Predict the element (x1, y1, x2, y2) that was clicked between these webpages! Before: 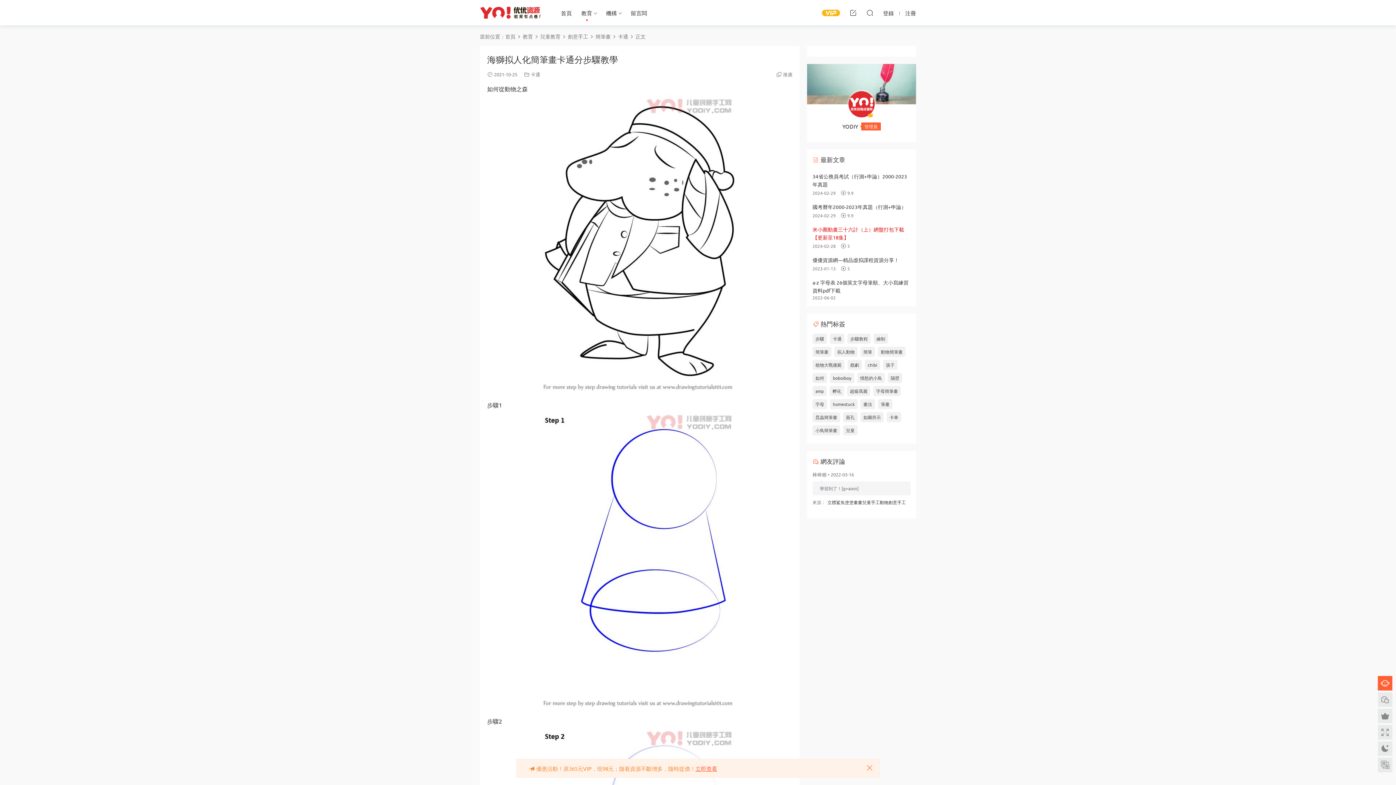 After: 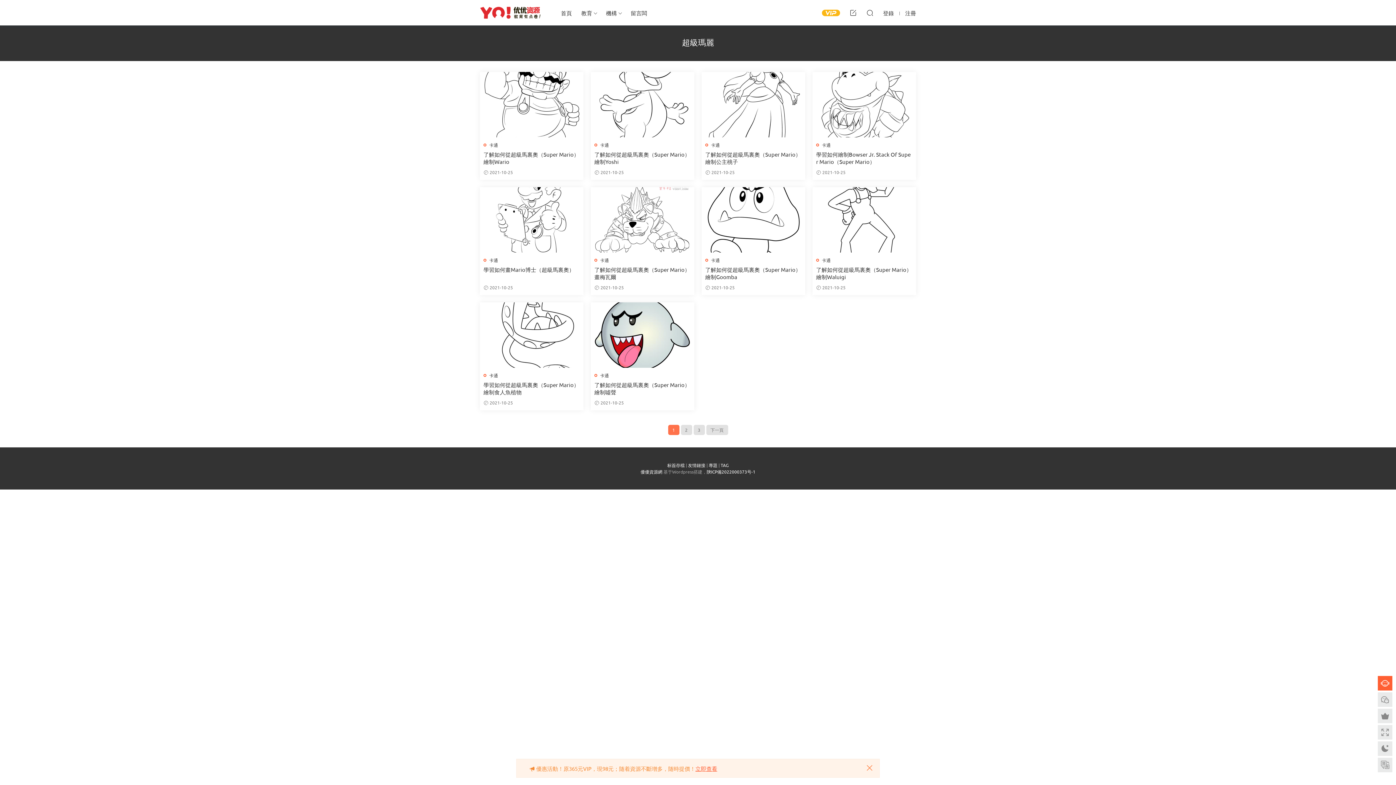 Action: label: 超級瑪麗 bbox: (847, 386, 870, 396)